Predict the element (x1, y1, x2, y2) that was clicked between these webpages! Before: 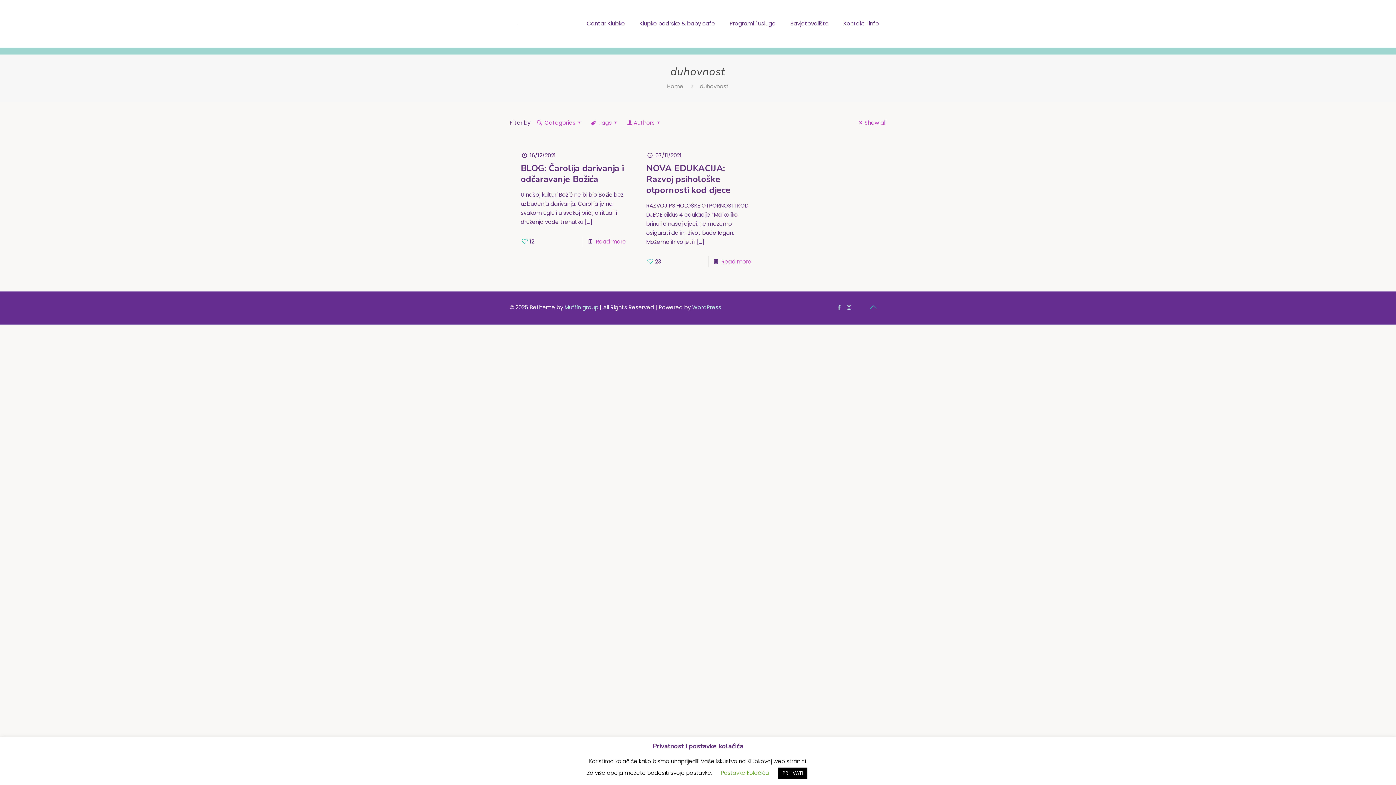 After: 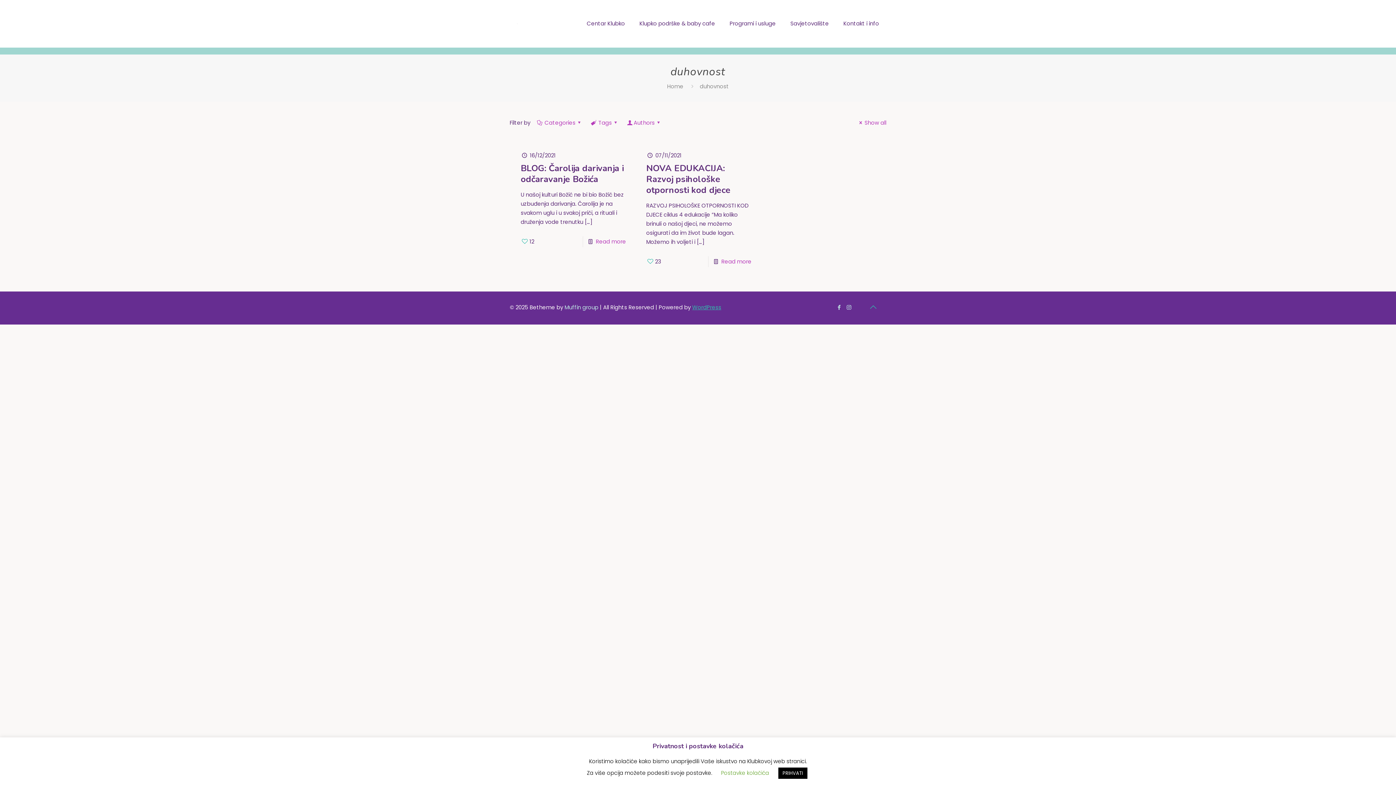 Action: label: WordPress bbox: (692, 303, 721, 311)